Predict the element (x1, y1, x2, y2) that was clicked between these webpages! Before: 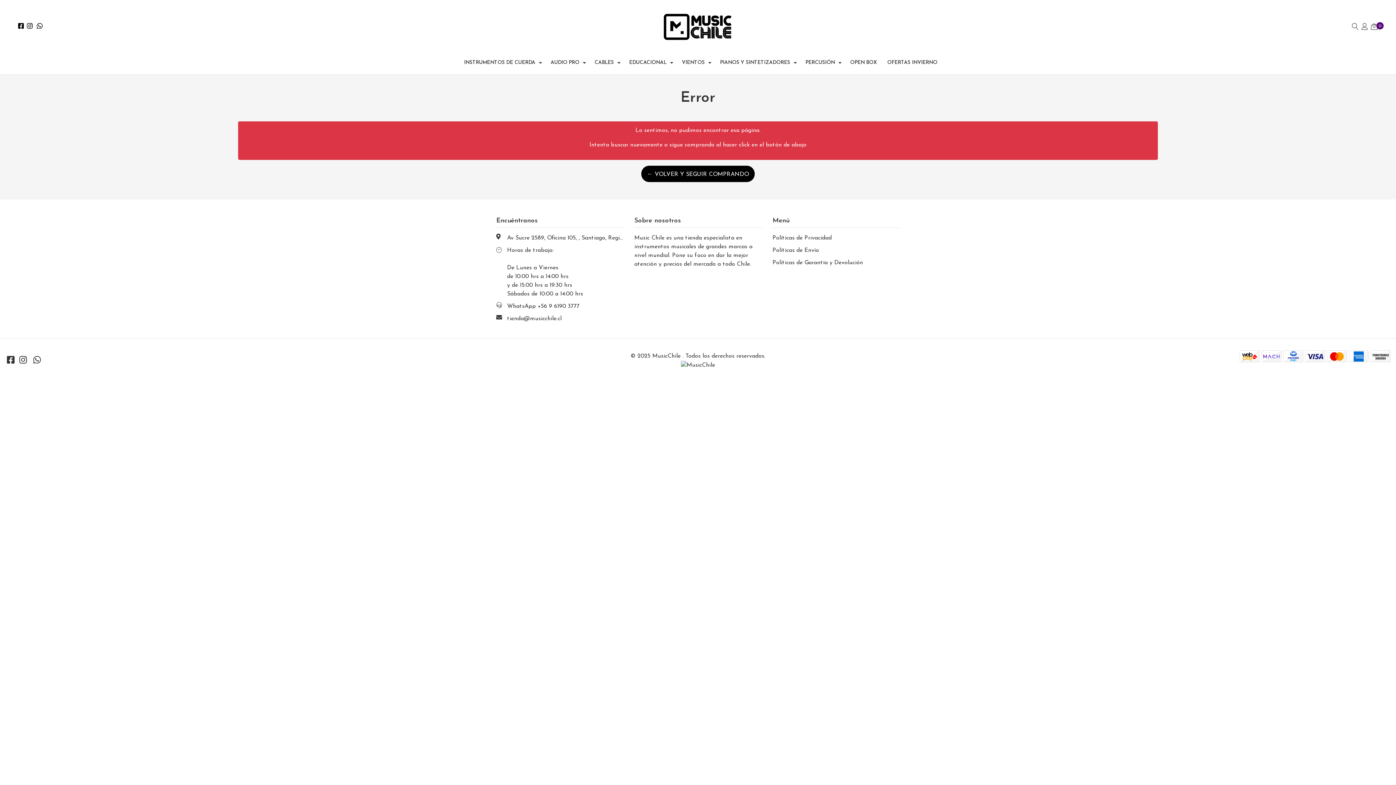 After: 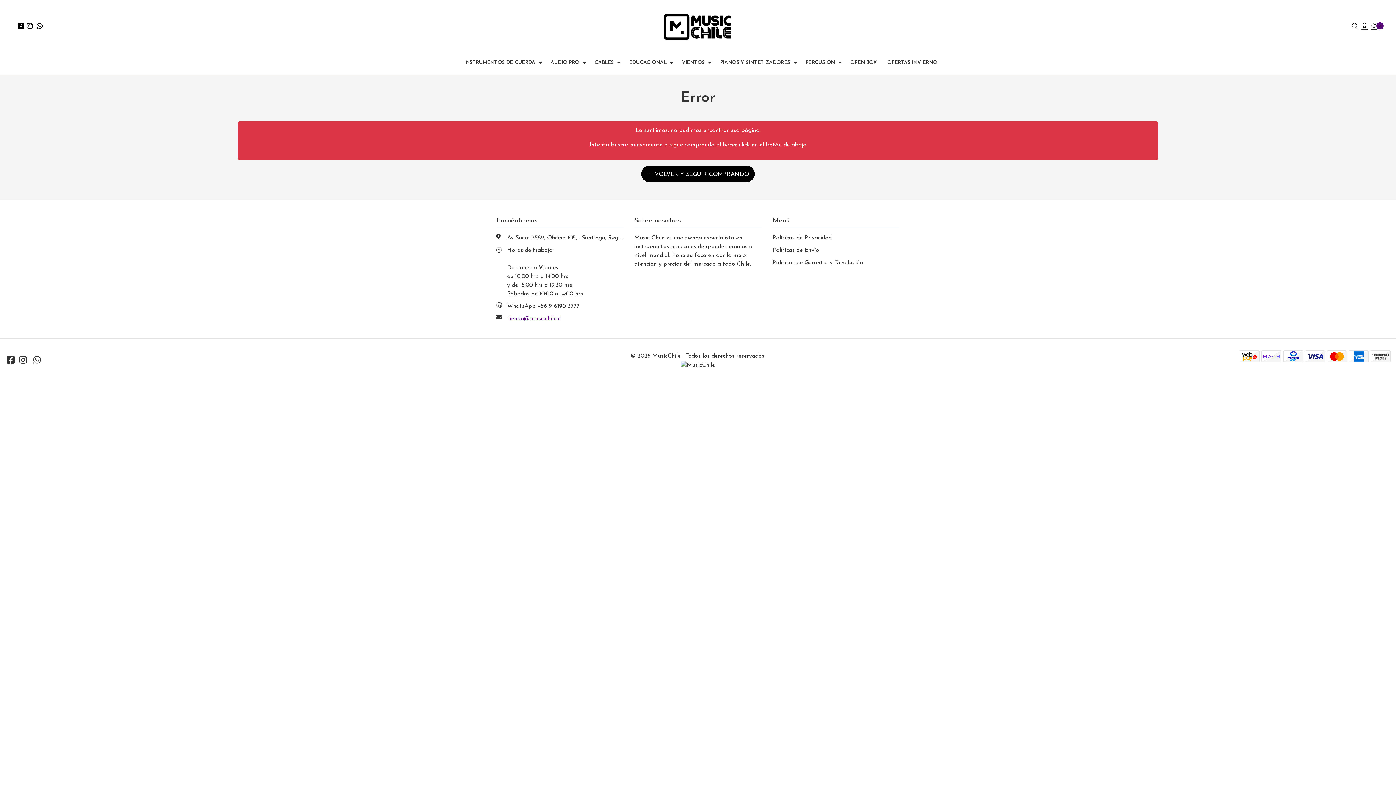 Action: bbox: (507, 316, 561, 321) label: tienda@musicchile.cl